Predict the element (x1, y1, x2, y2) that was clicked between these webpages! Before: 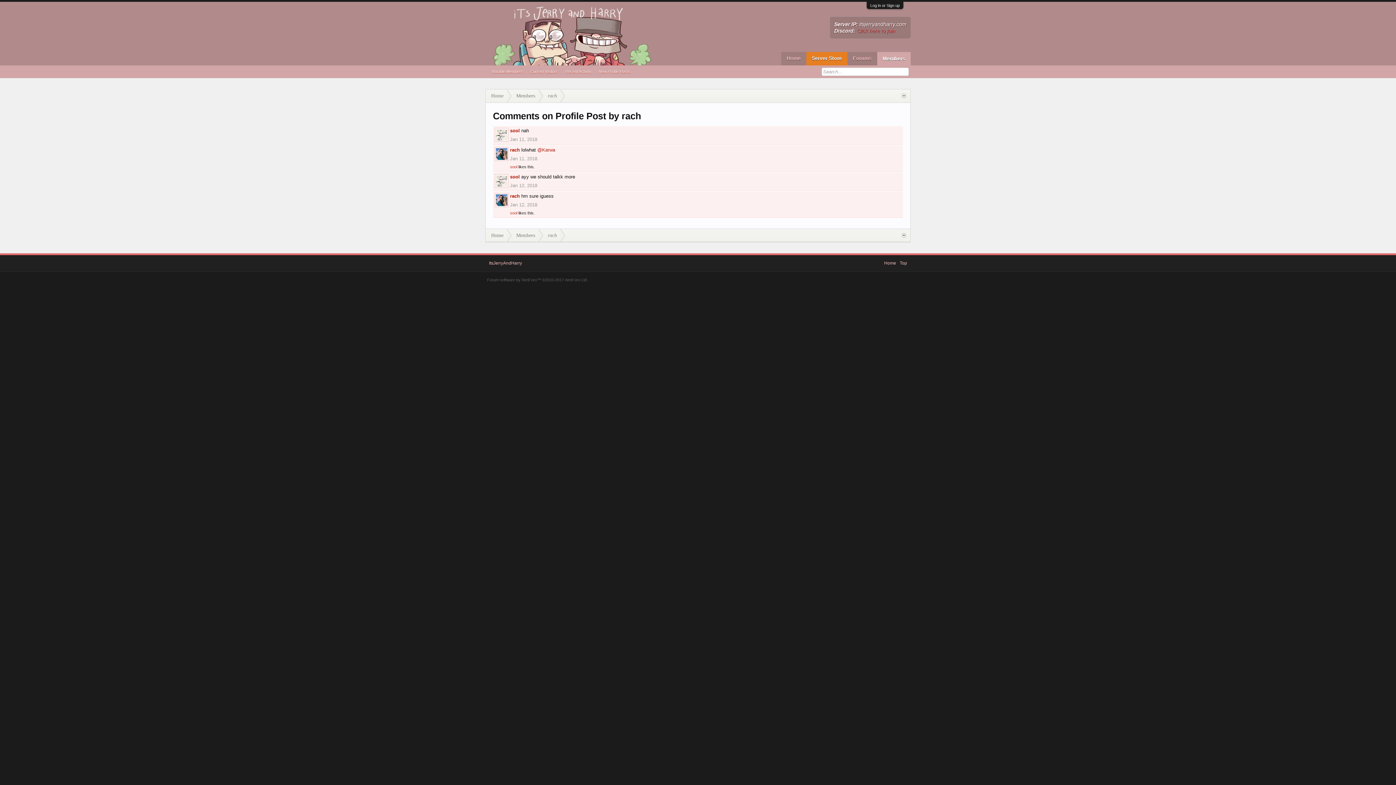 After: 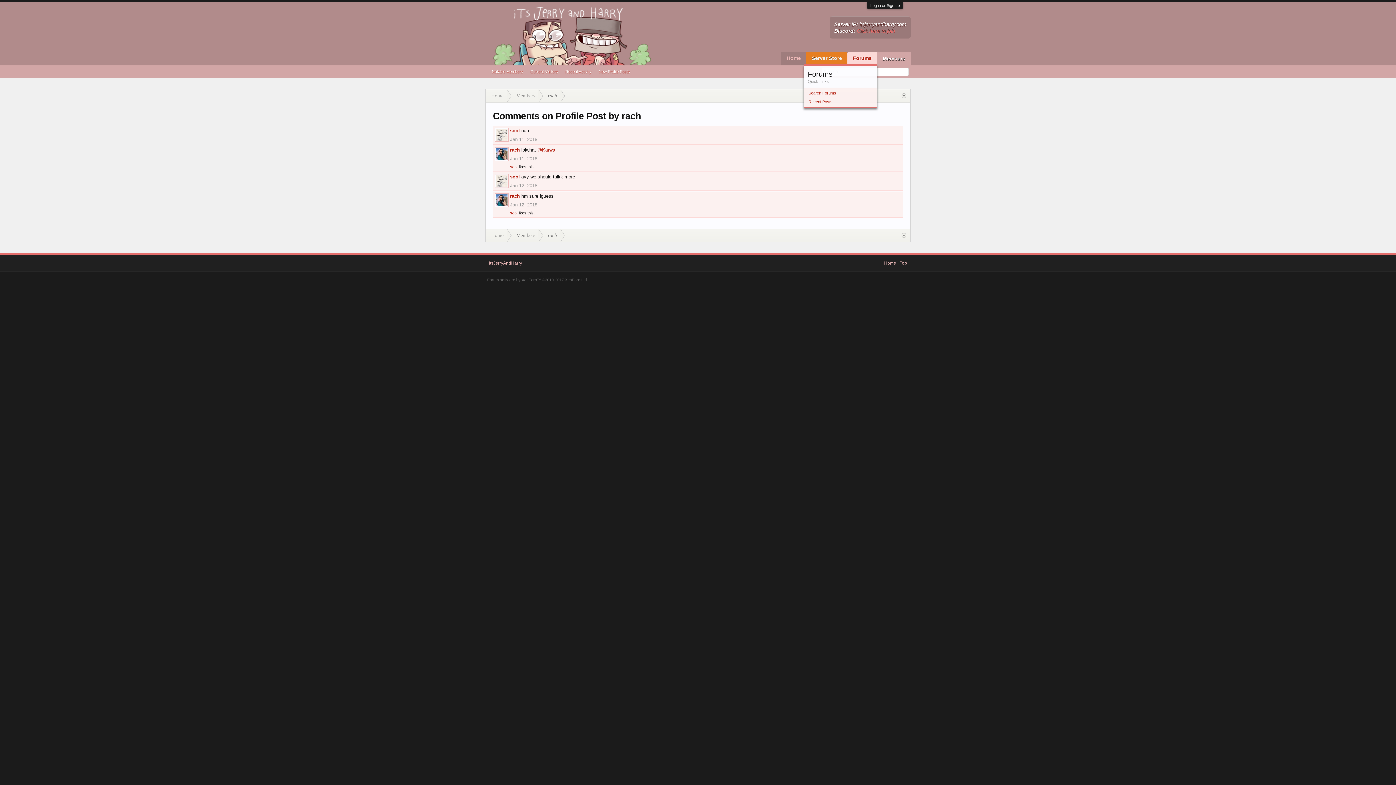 Action: bbox: (872, 52, 877, 64)